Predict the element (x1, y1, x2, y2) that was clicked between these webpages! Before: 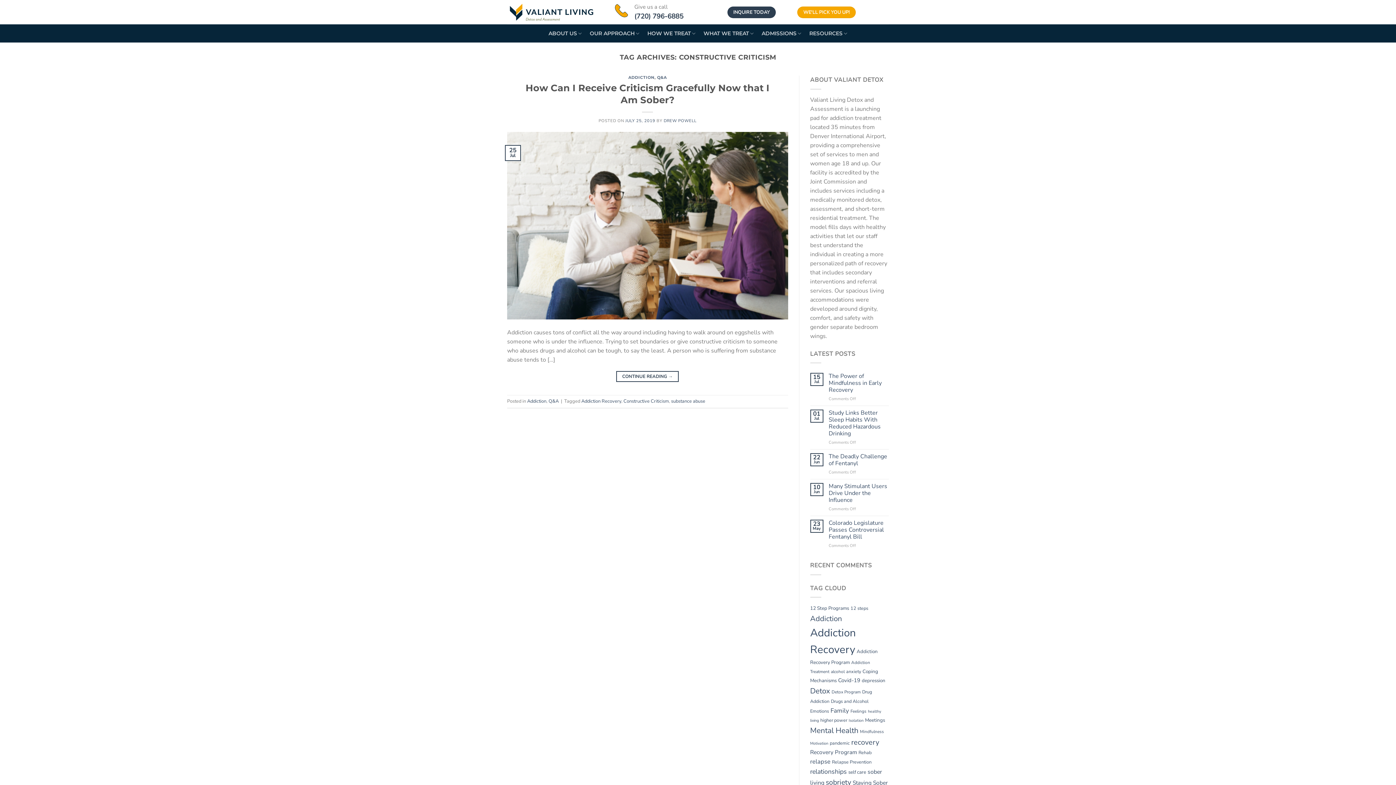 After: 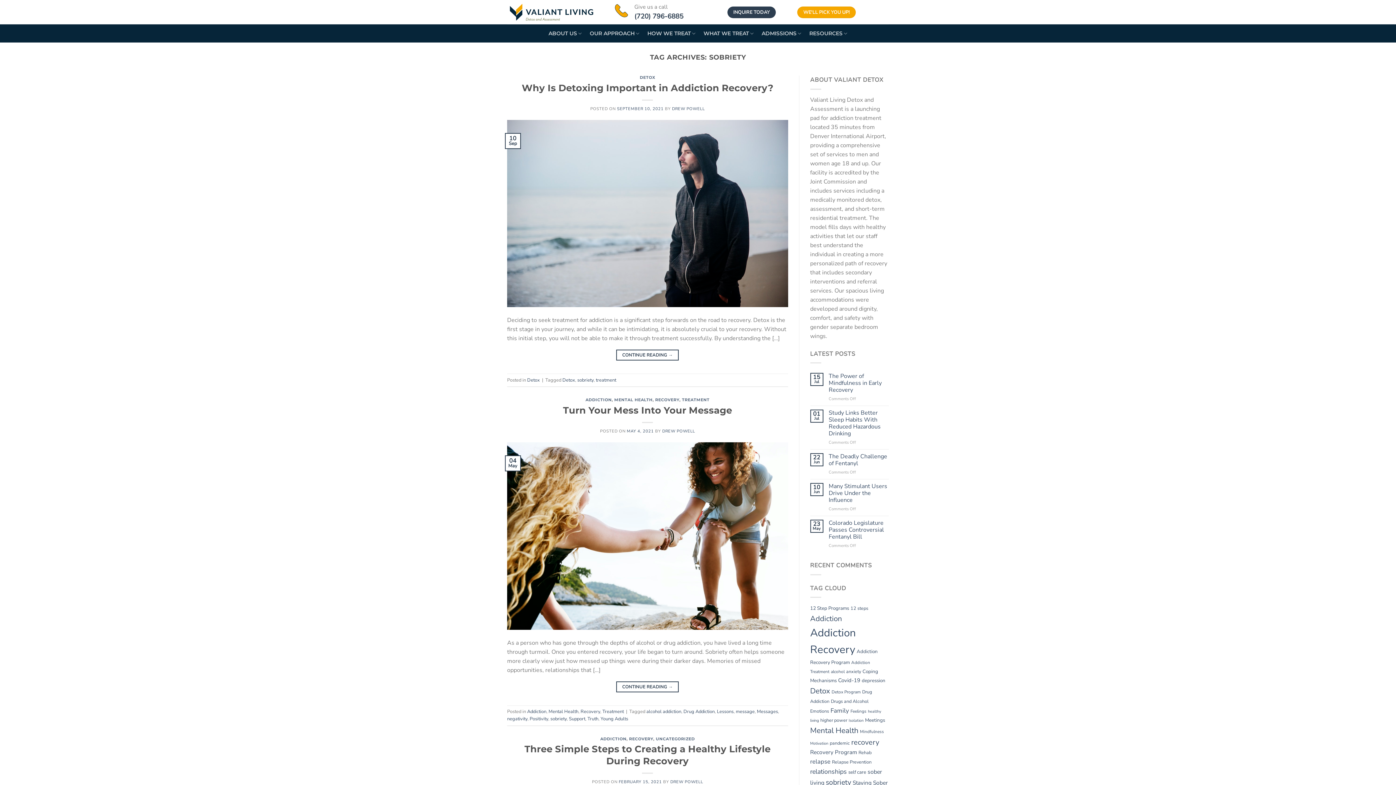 Action: label: sobriety (21 items) bbox: (826, 777, 851, 787)